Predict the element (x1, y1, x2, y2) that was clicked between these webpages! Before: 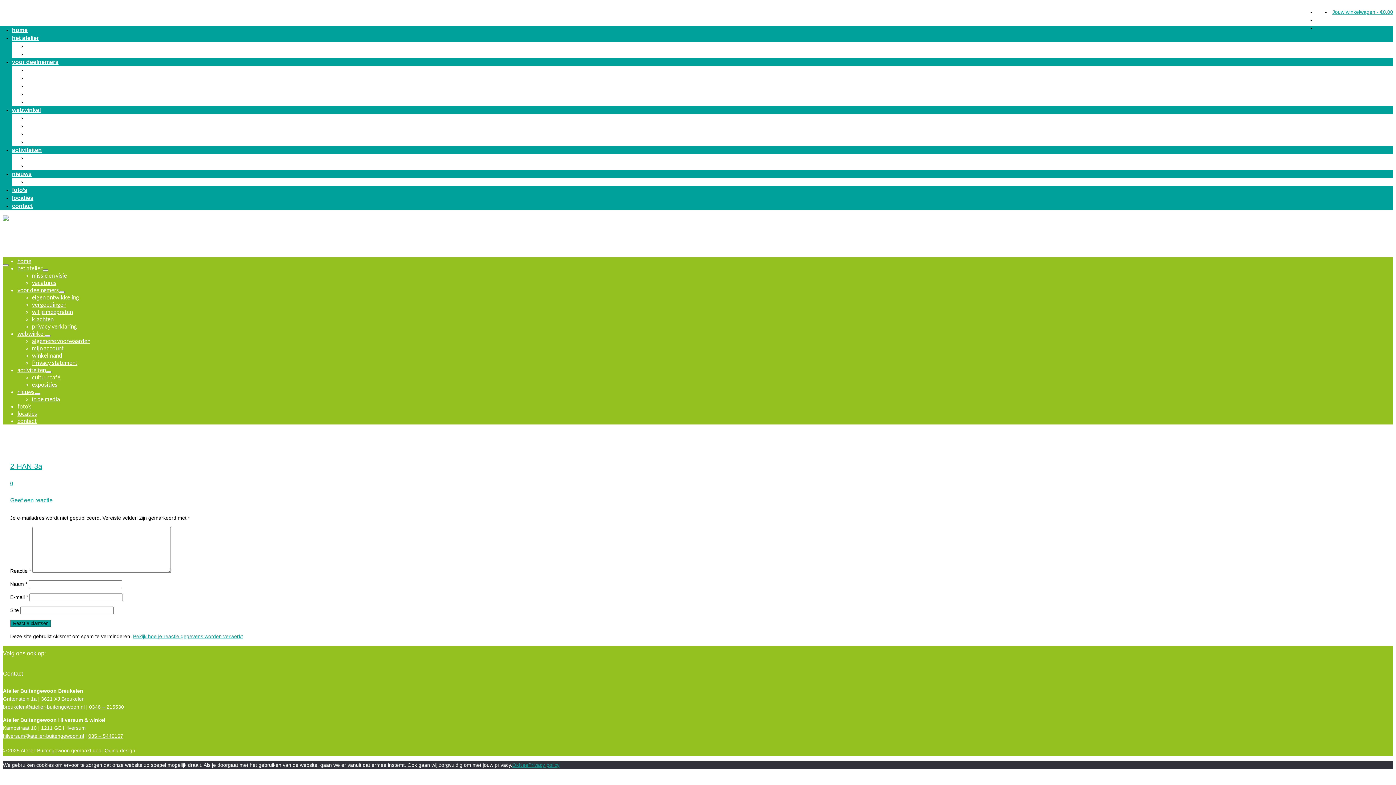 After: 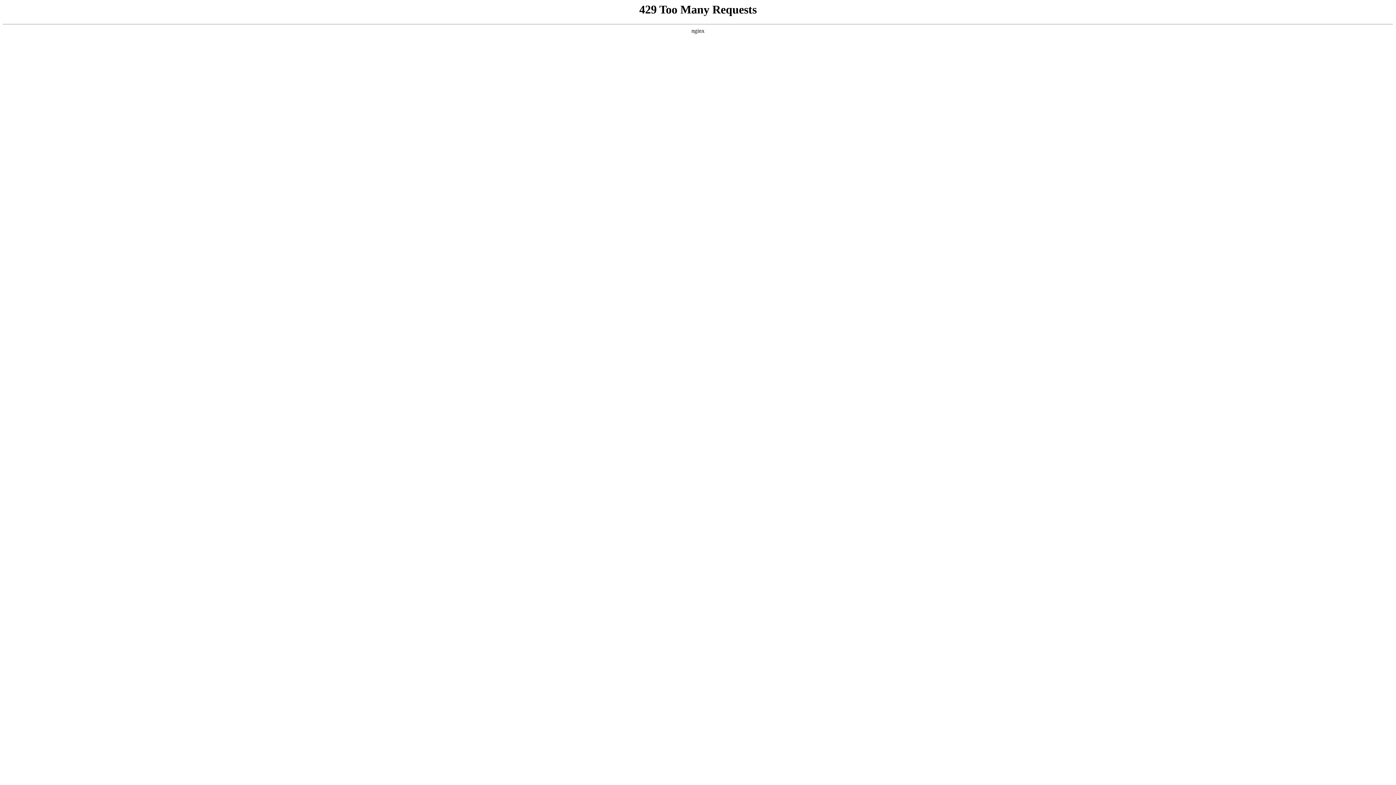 Action: label: missie en visie bbox: (32, 272, 66, 278)